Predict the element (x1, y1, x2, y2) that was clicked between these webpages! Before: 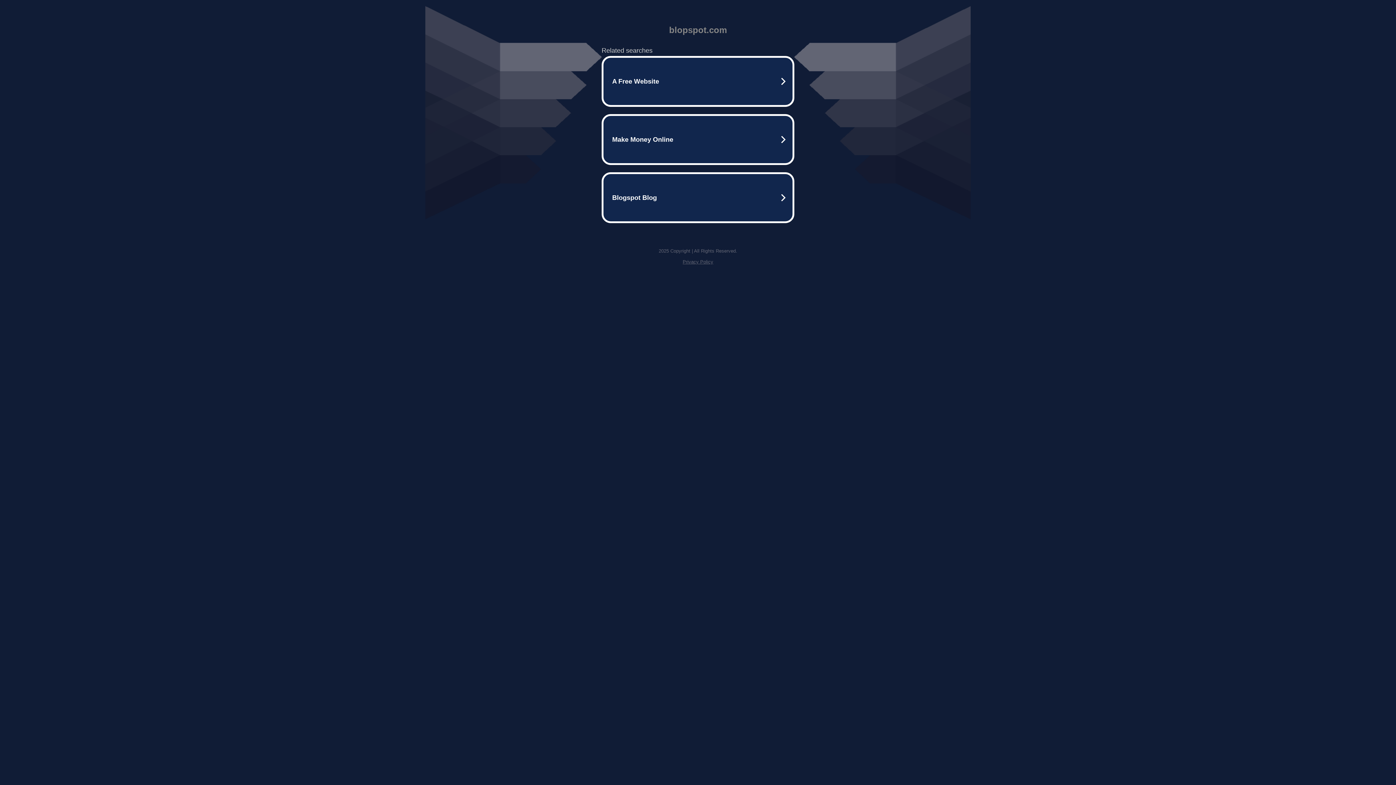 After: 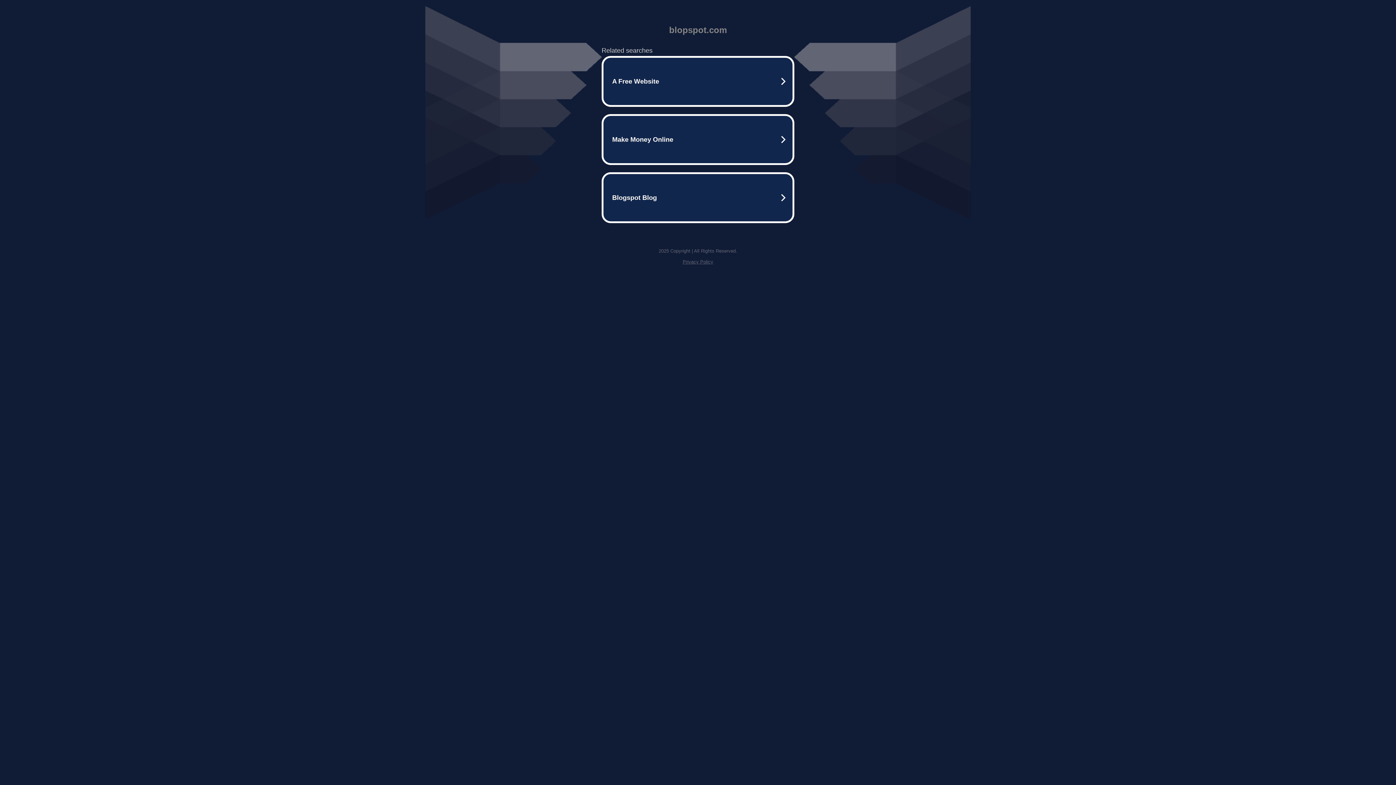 Action: label: Privacy Policy bbox: (682, 259, 713, 264)